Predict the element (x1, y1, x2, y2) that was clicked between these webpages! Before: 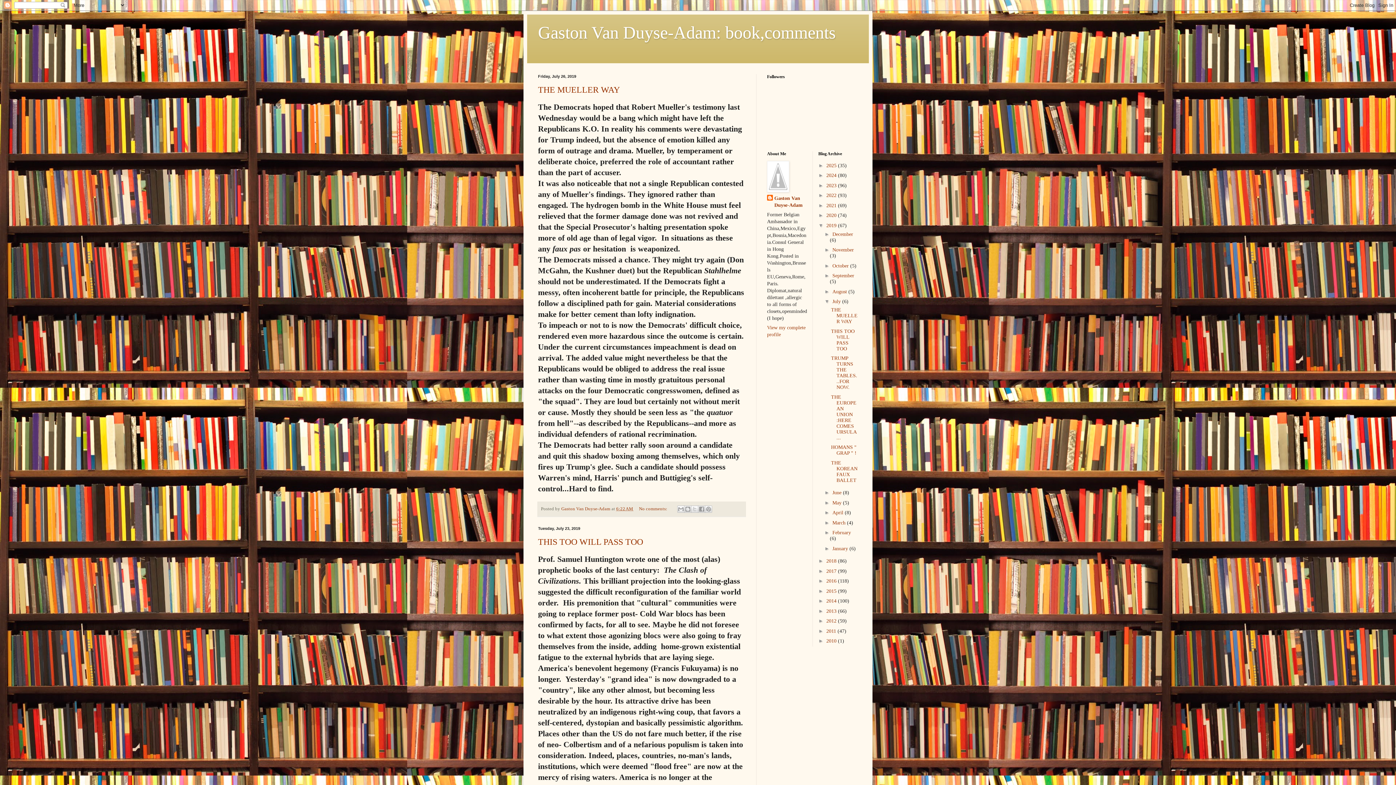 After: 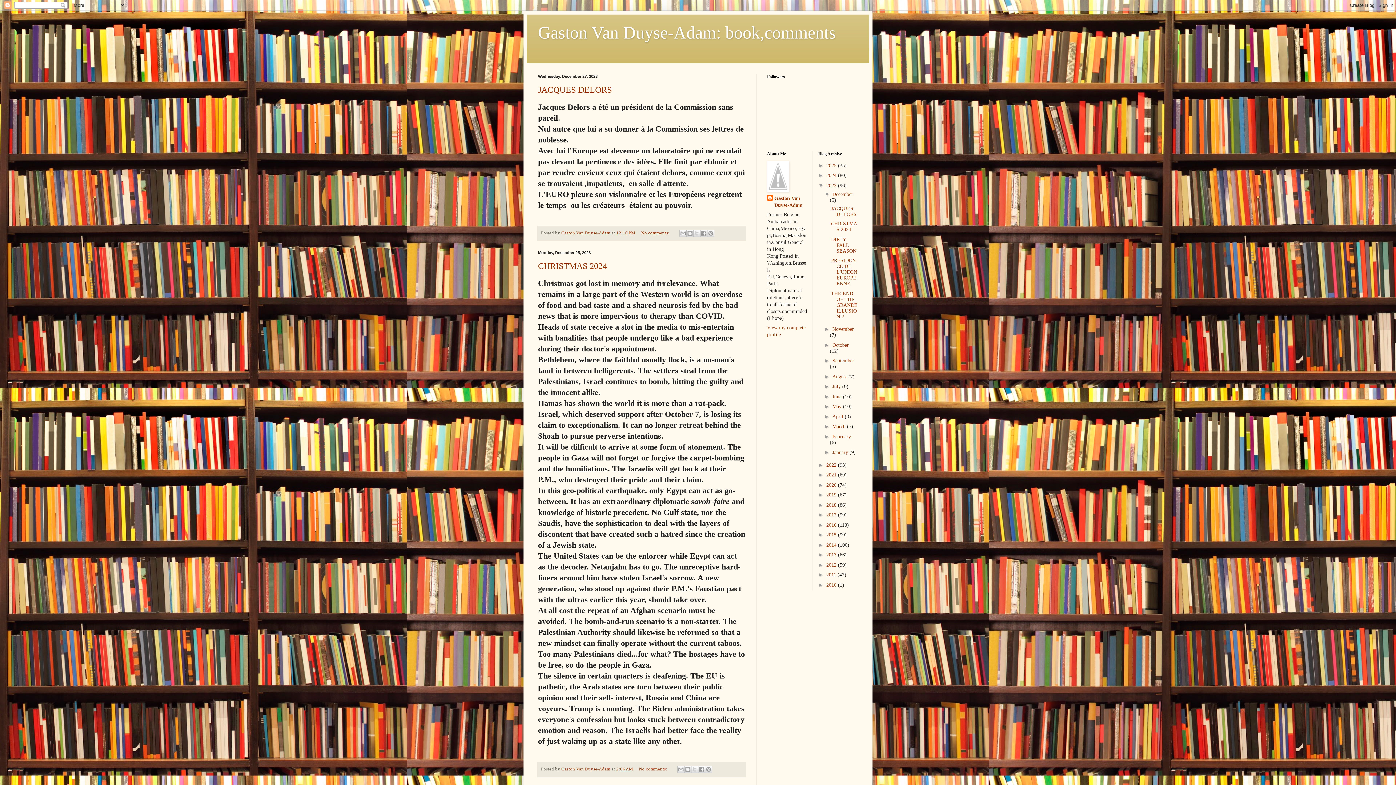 Action: bbox: (826, 182, 838, 188) label: 2023 